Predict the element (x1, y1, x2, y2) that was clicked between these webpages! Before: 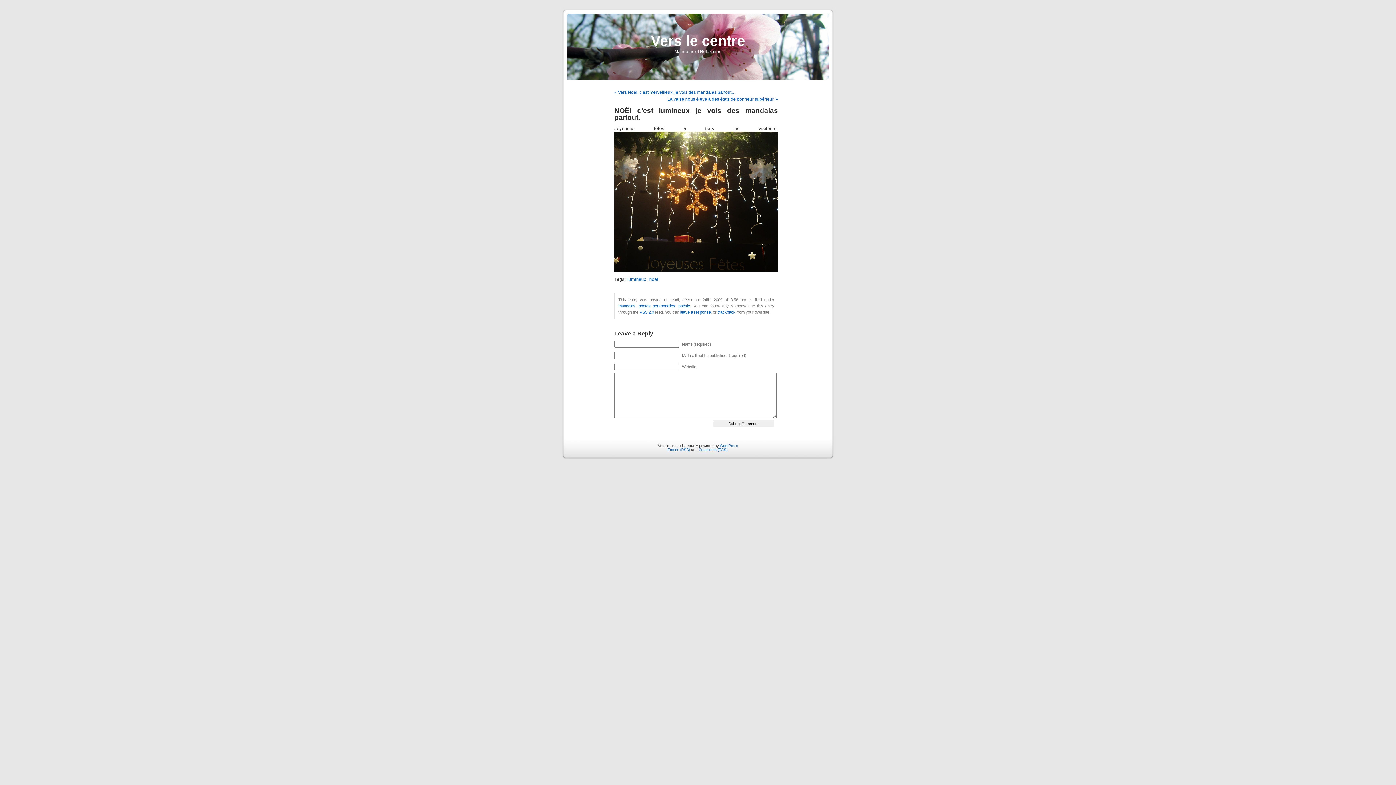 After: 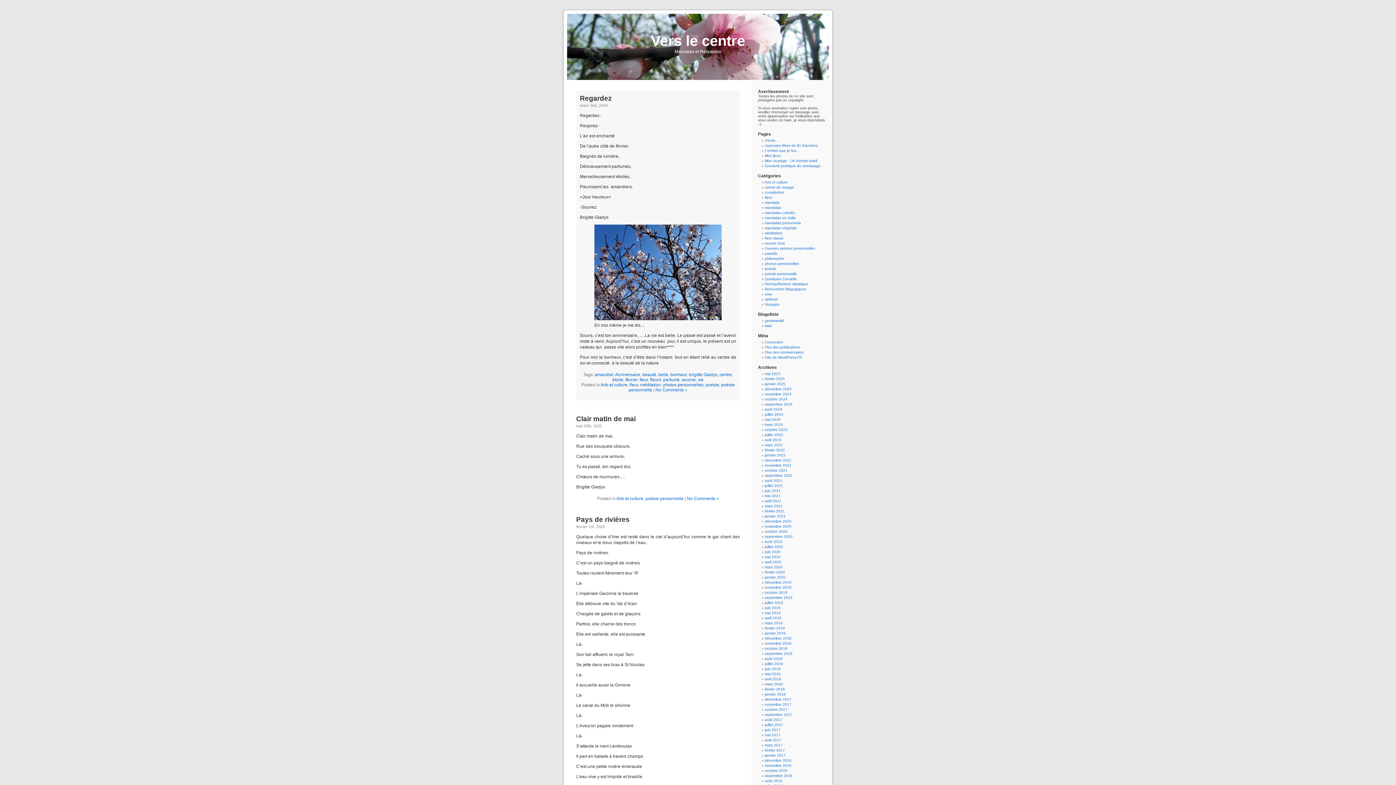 Action: label: Vers le centre bbox: (651, 32, 745, 48)